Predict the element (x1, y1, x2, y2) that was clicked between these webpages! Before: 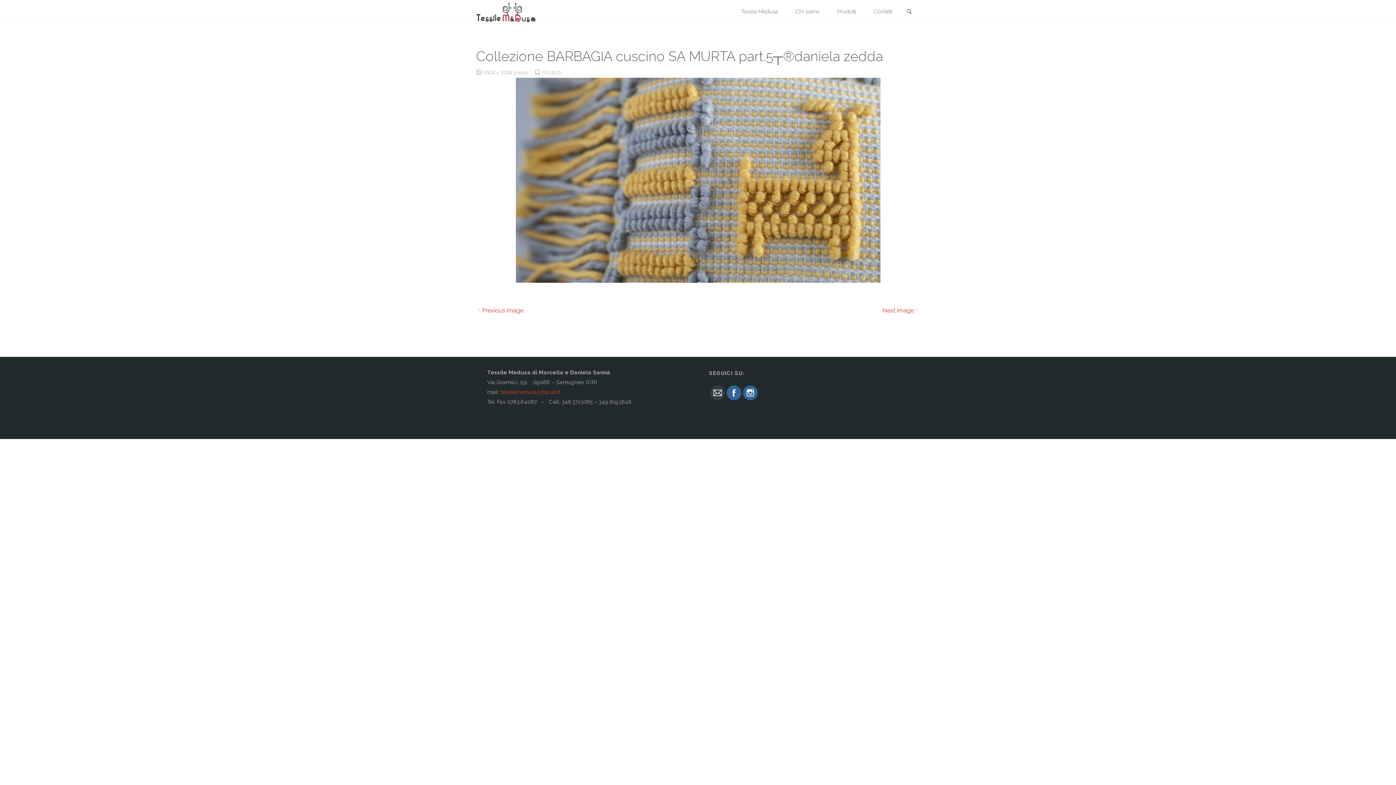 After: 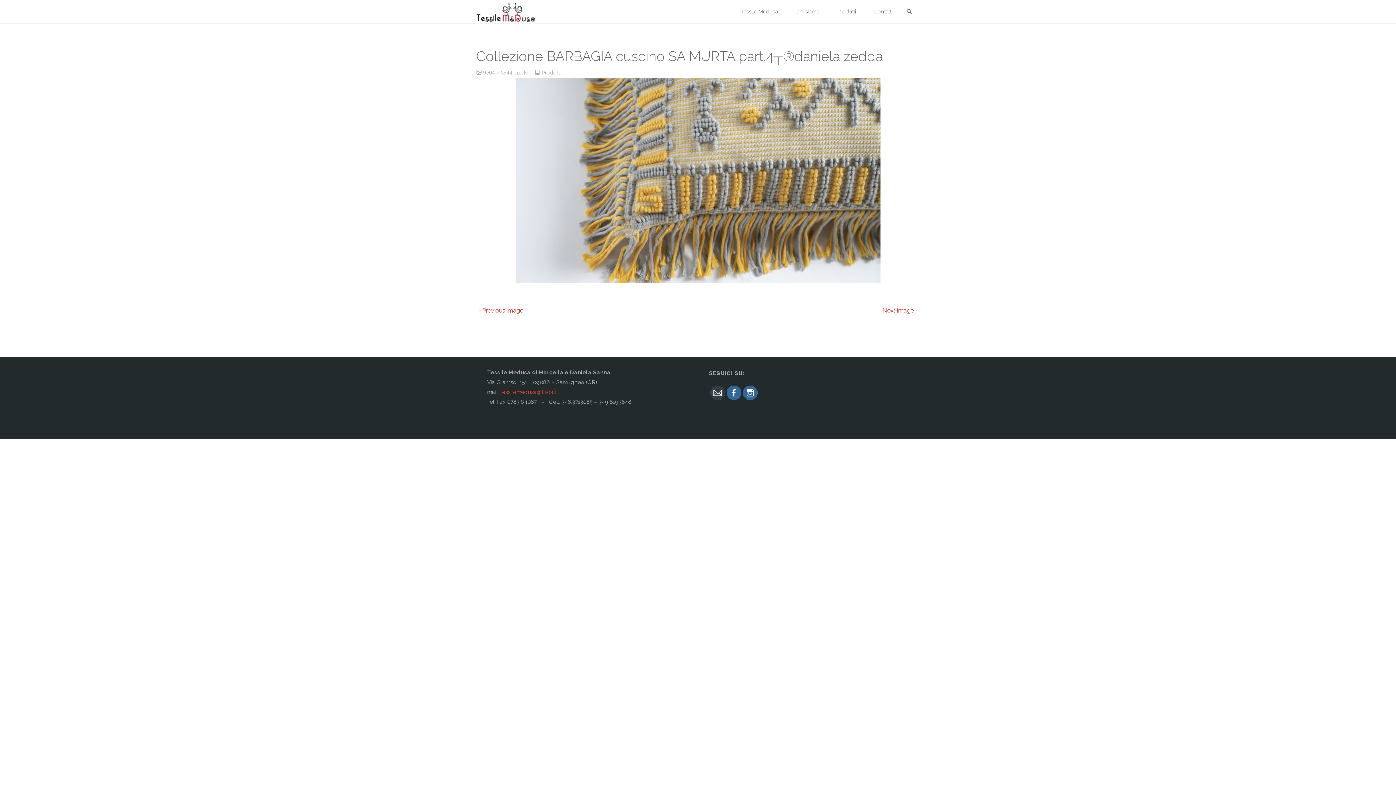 Action: label: Previous image bbox: (476, 306, 523, 314)